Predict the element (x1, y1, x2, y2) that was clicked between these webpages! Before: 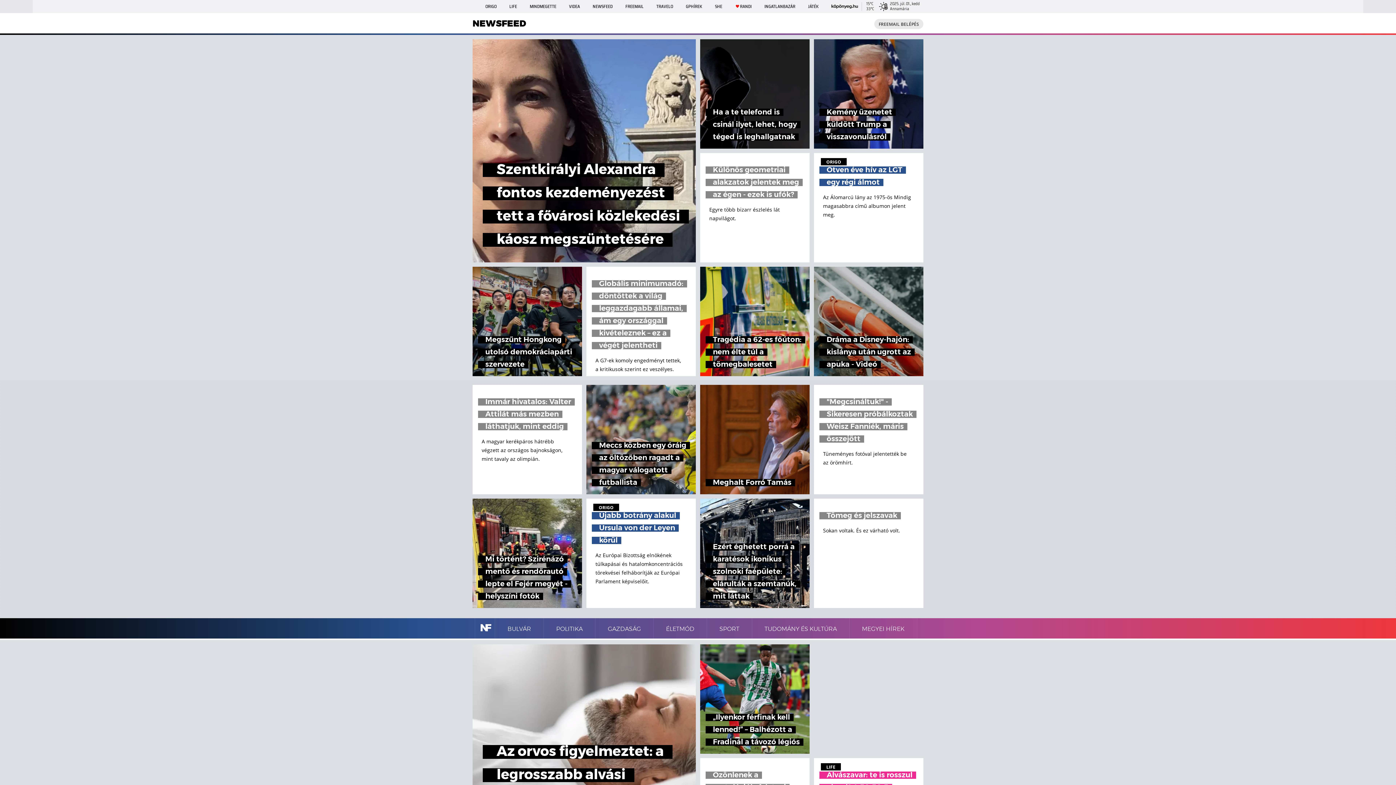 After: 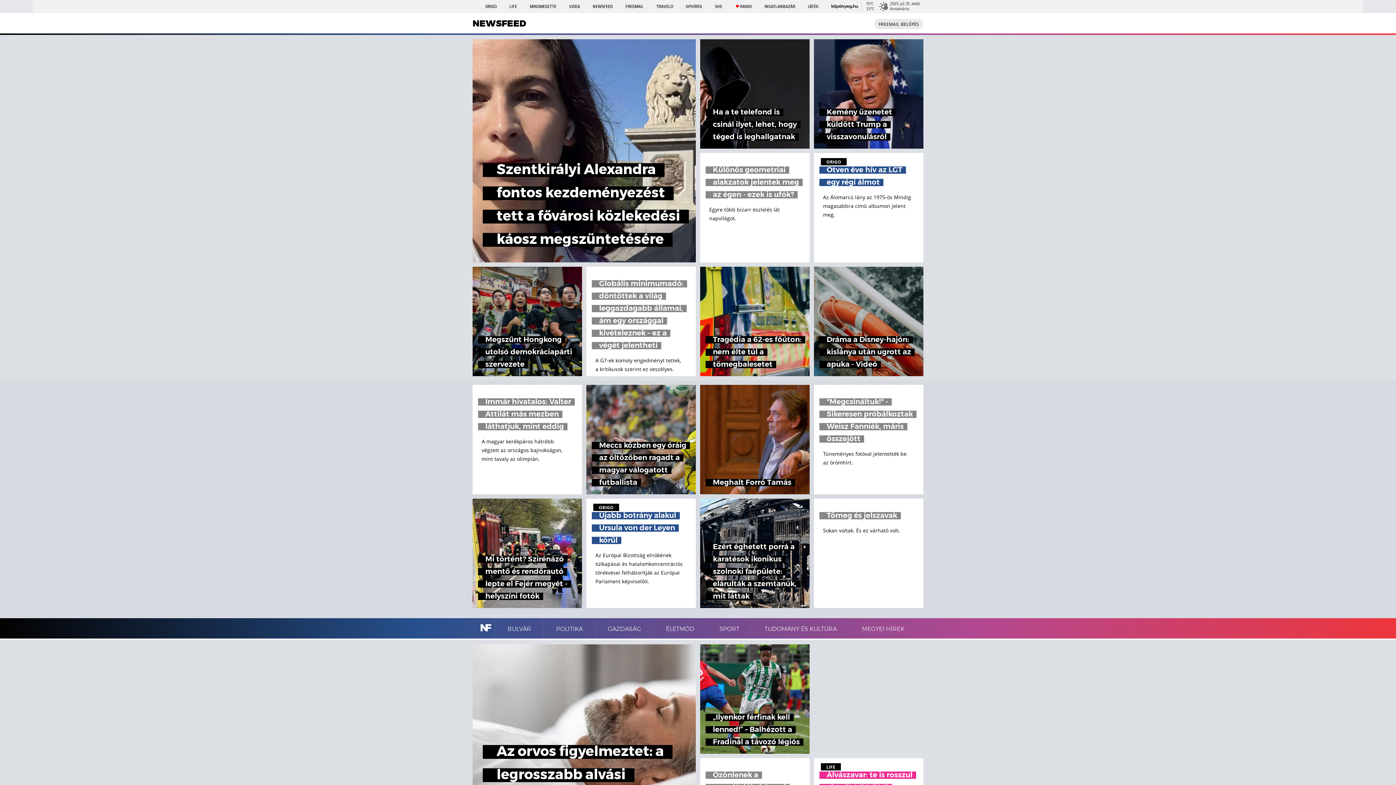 Action: bbox: (831, 0, 890, 13) label:  
15°C
33°C
 